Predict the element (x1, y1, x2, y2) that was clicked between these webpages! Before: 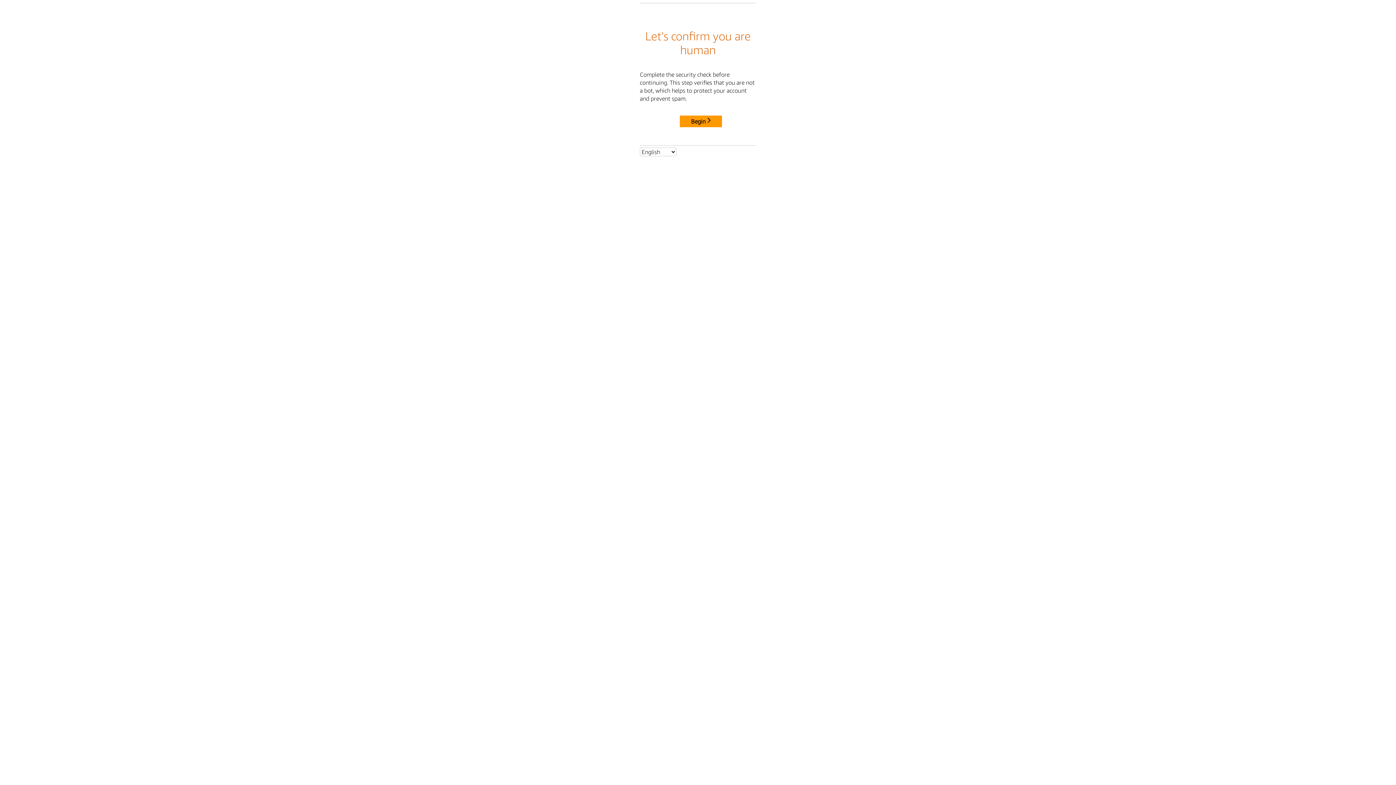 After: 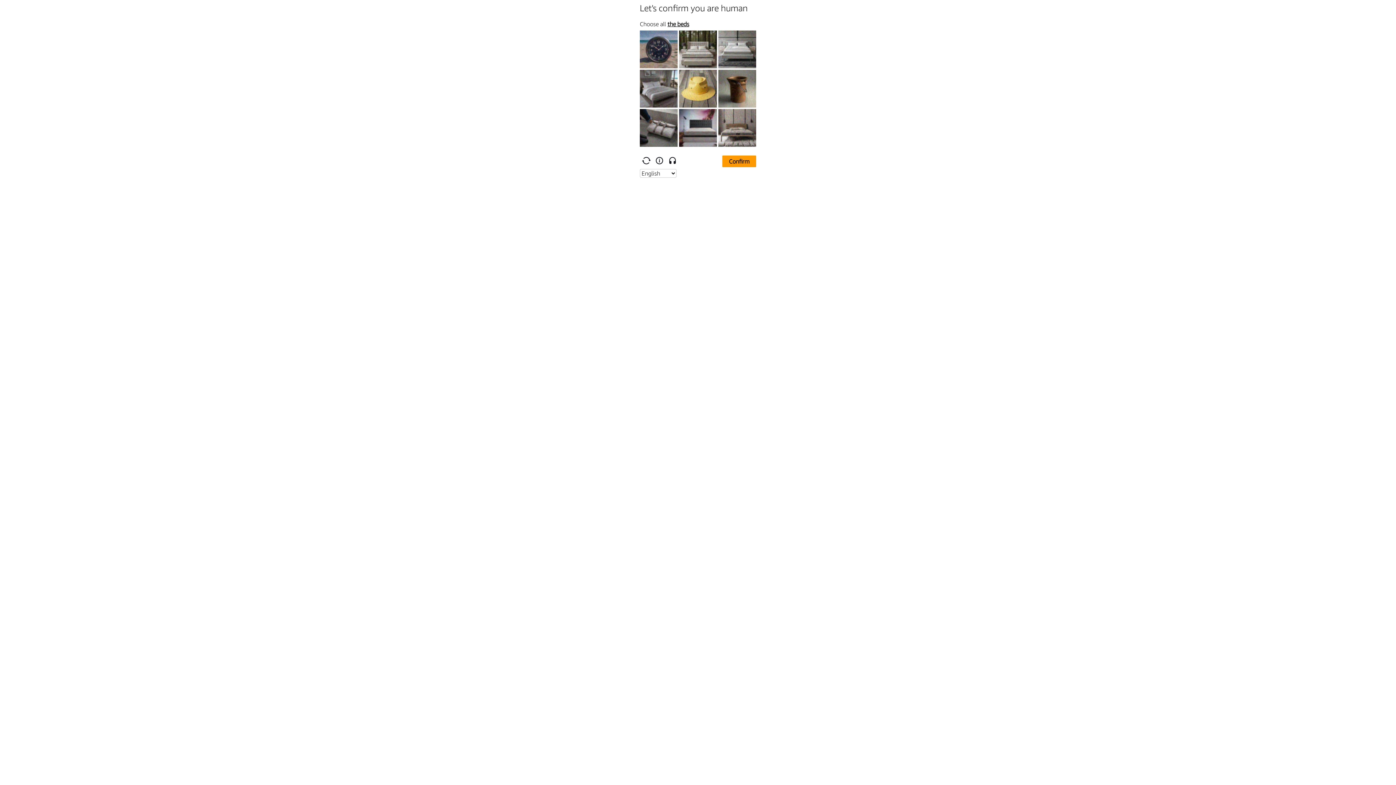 Action: bbox: (680, 115, 722, 127) label: Begin